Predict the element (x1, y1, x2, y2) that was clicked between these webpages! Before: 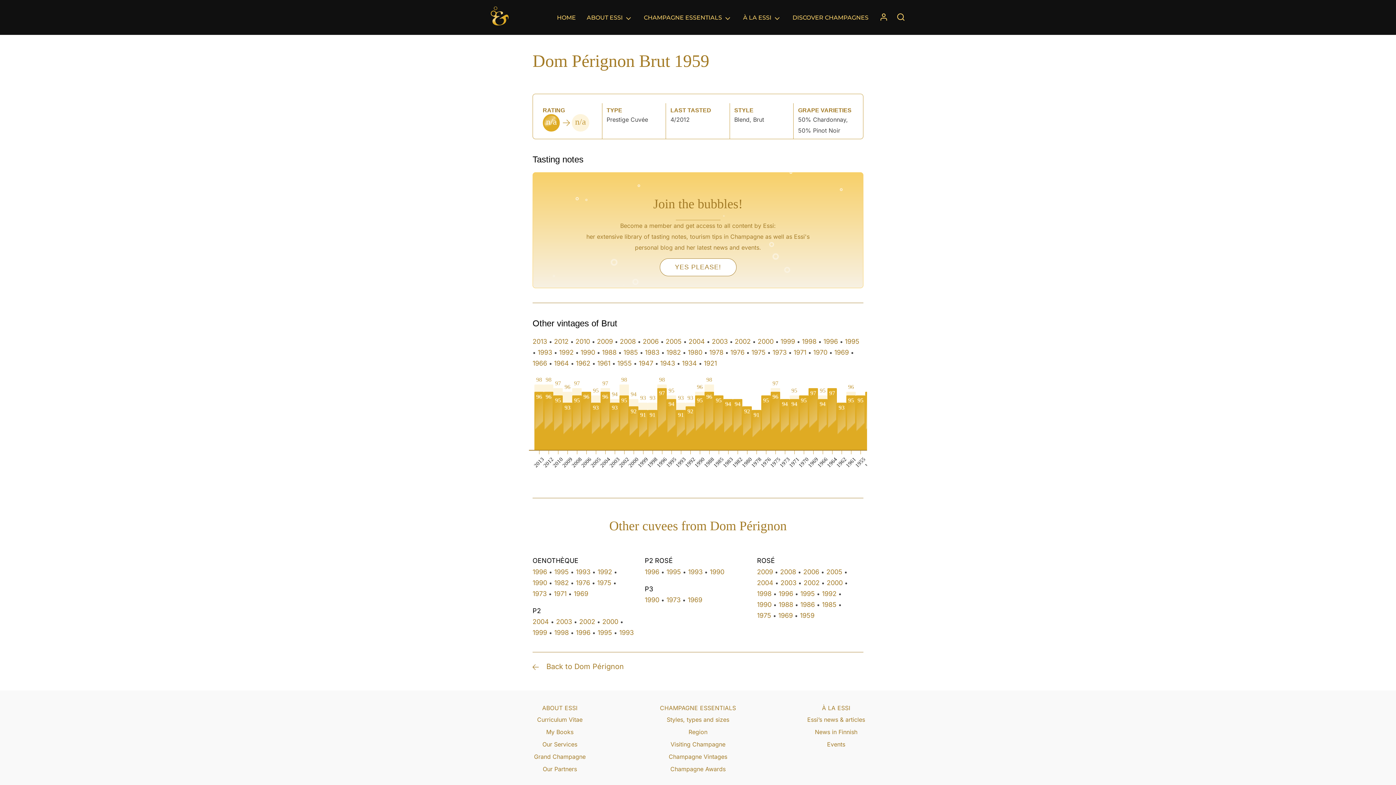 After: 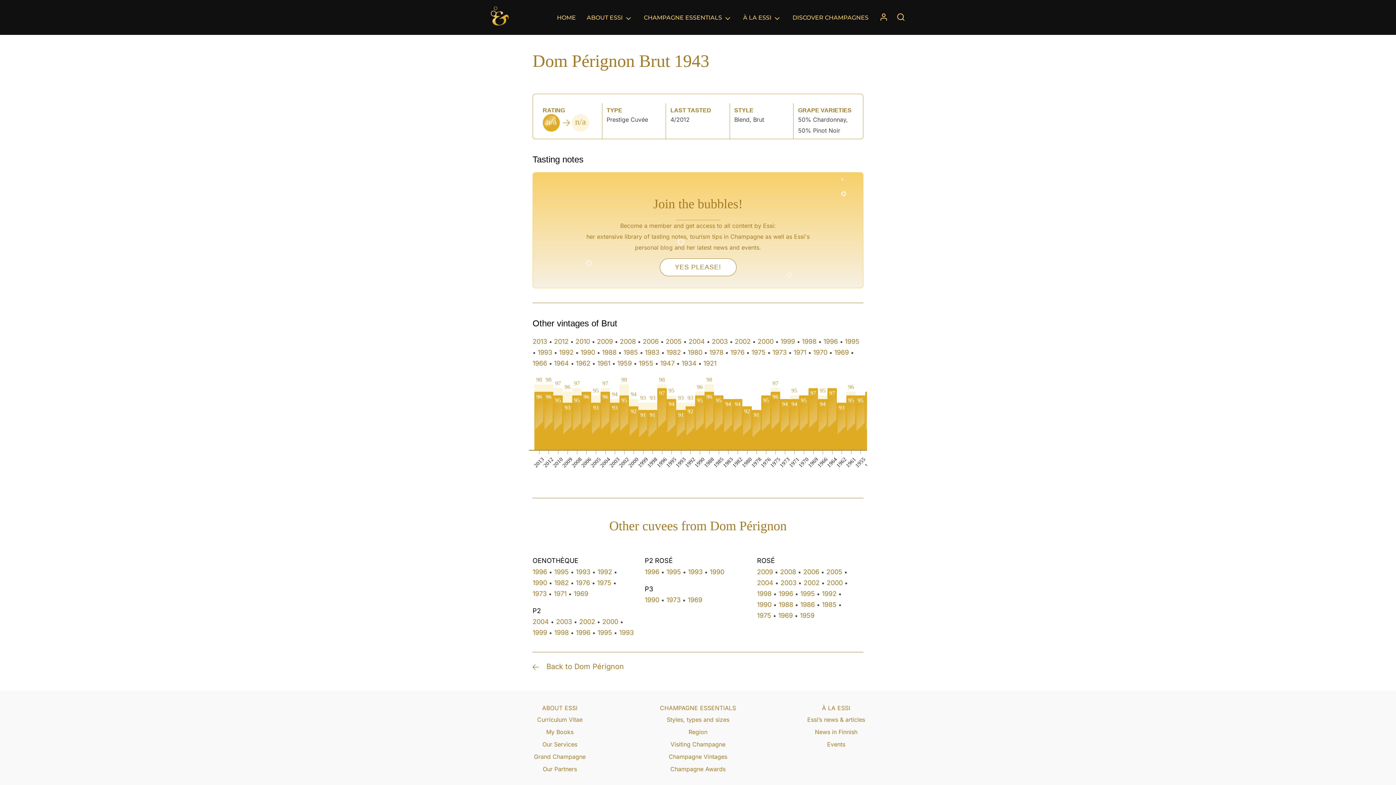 Action: bbox: (660, 359, 675, 367) label: 1943